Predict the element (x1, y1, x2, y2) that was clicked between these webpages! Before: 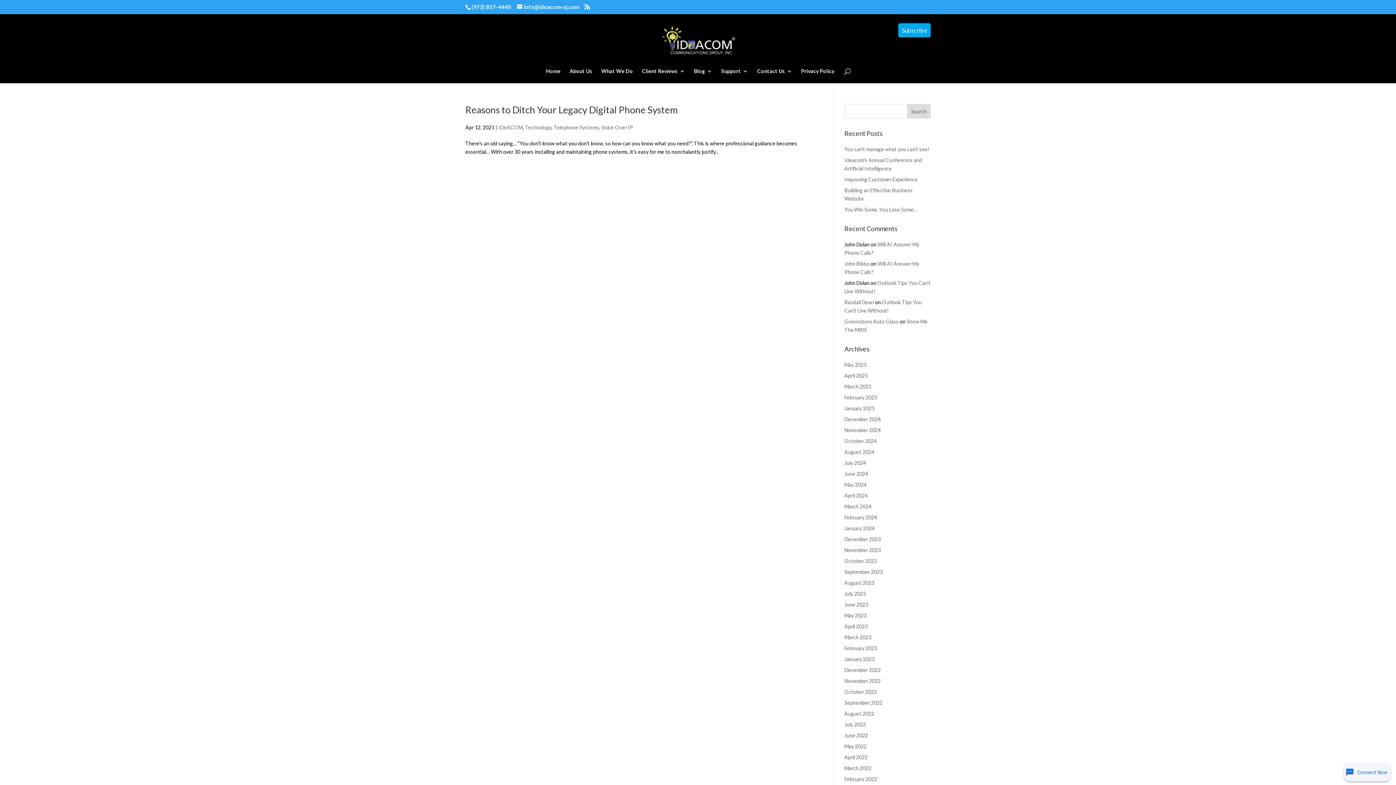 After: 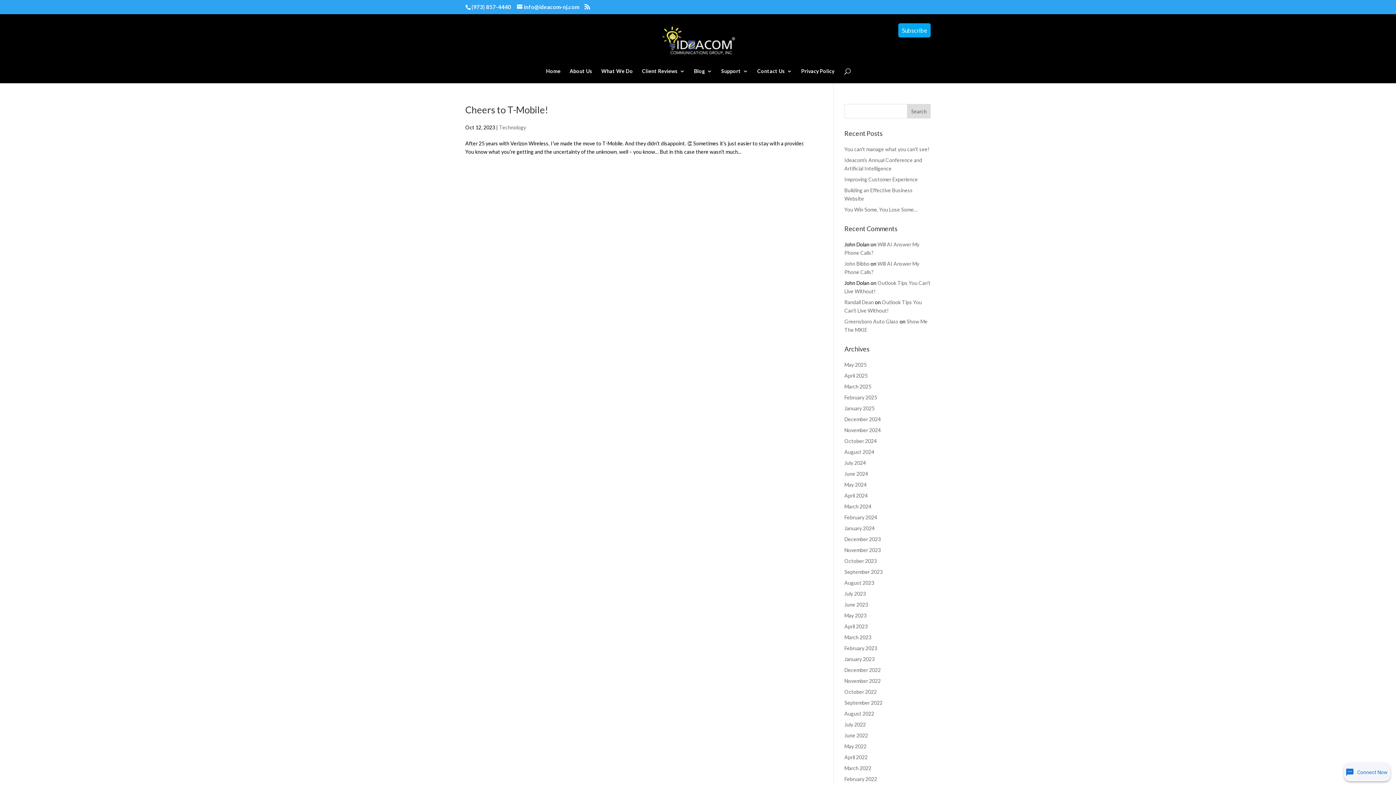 Action: bbox: (844, 558, 877, 564) label: October 2023